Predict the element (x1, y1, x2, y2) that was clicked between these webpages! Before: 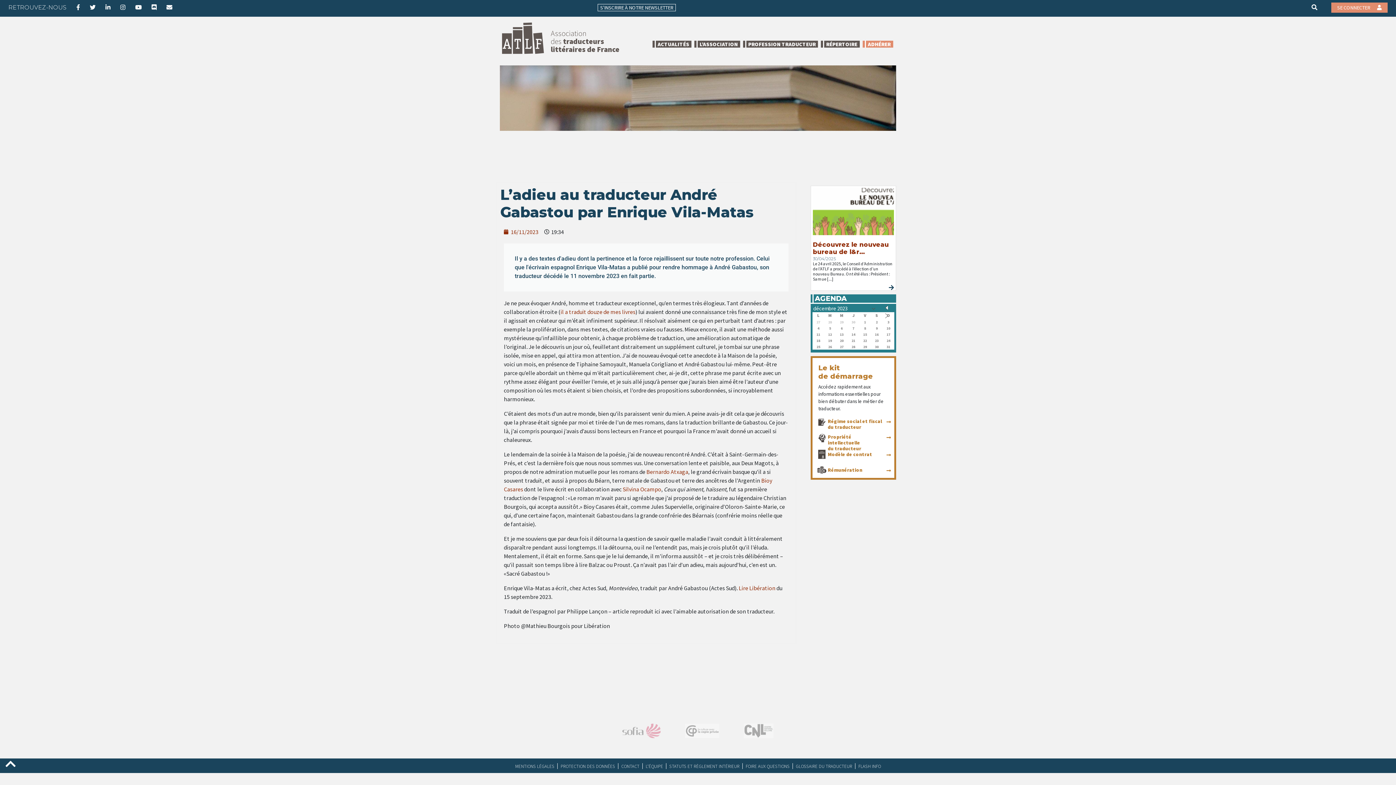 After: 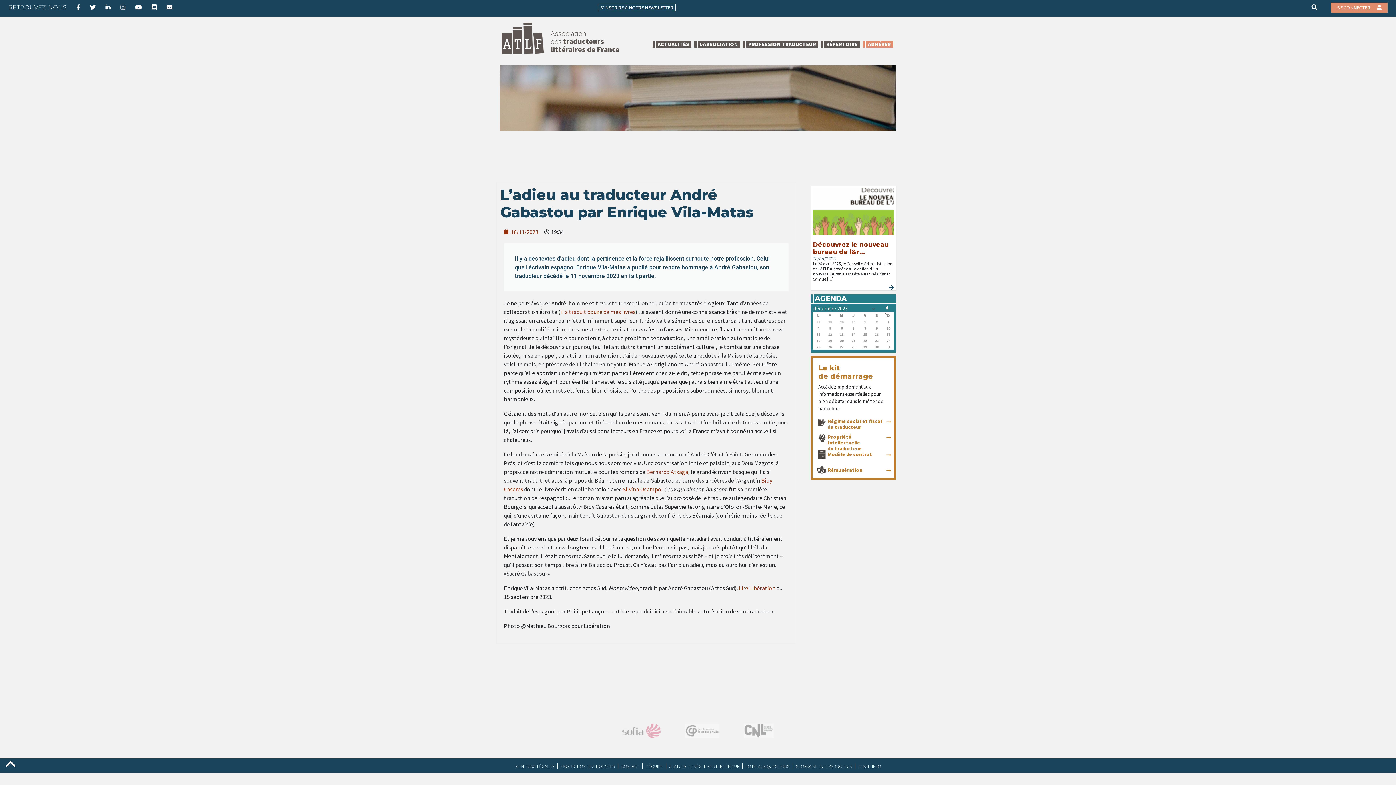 Action: bbox: (120, 3, 125, 10)